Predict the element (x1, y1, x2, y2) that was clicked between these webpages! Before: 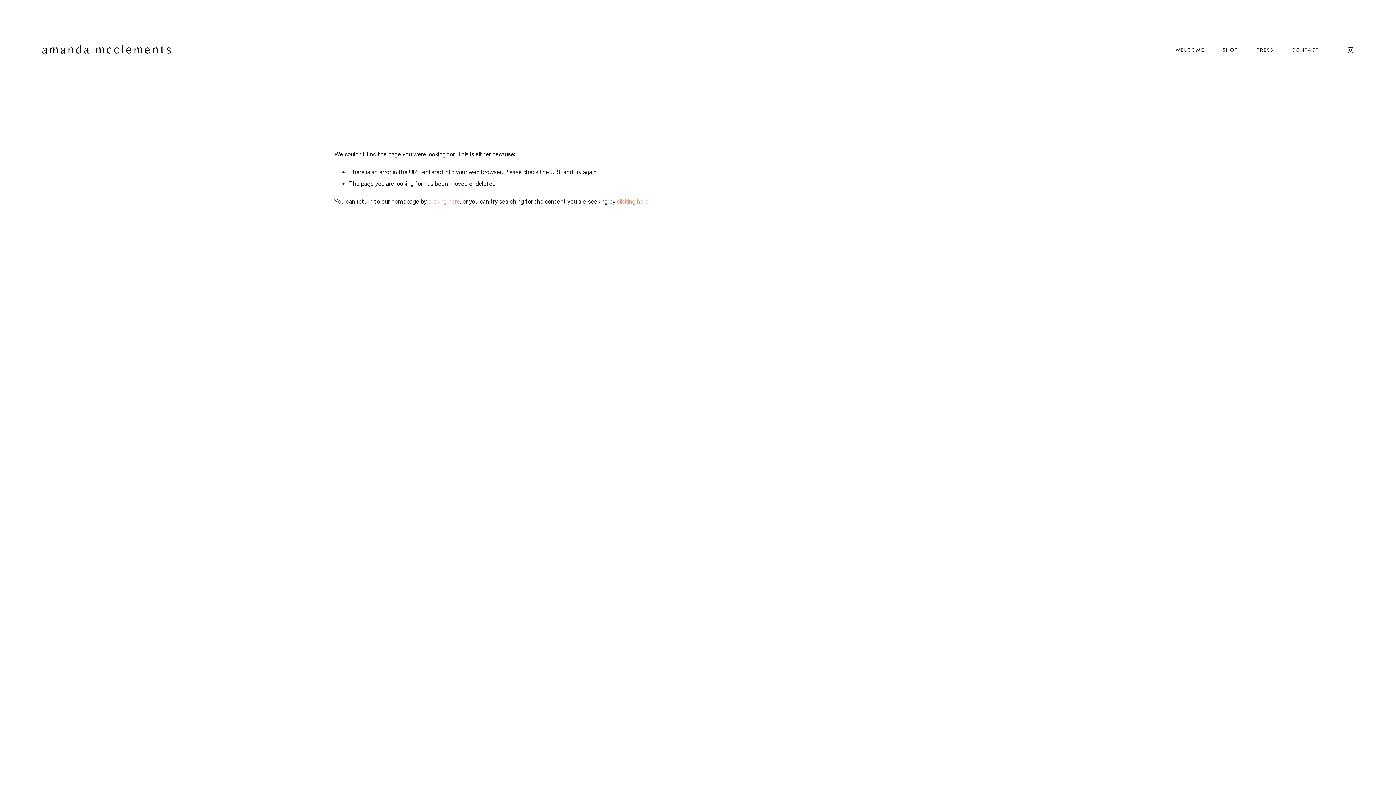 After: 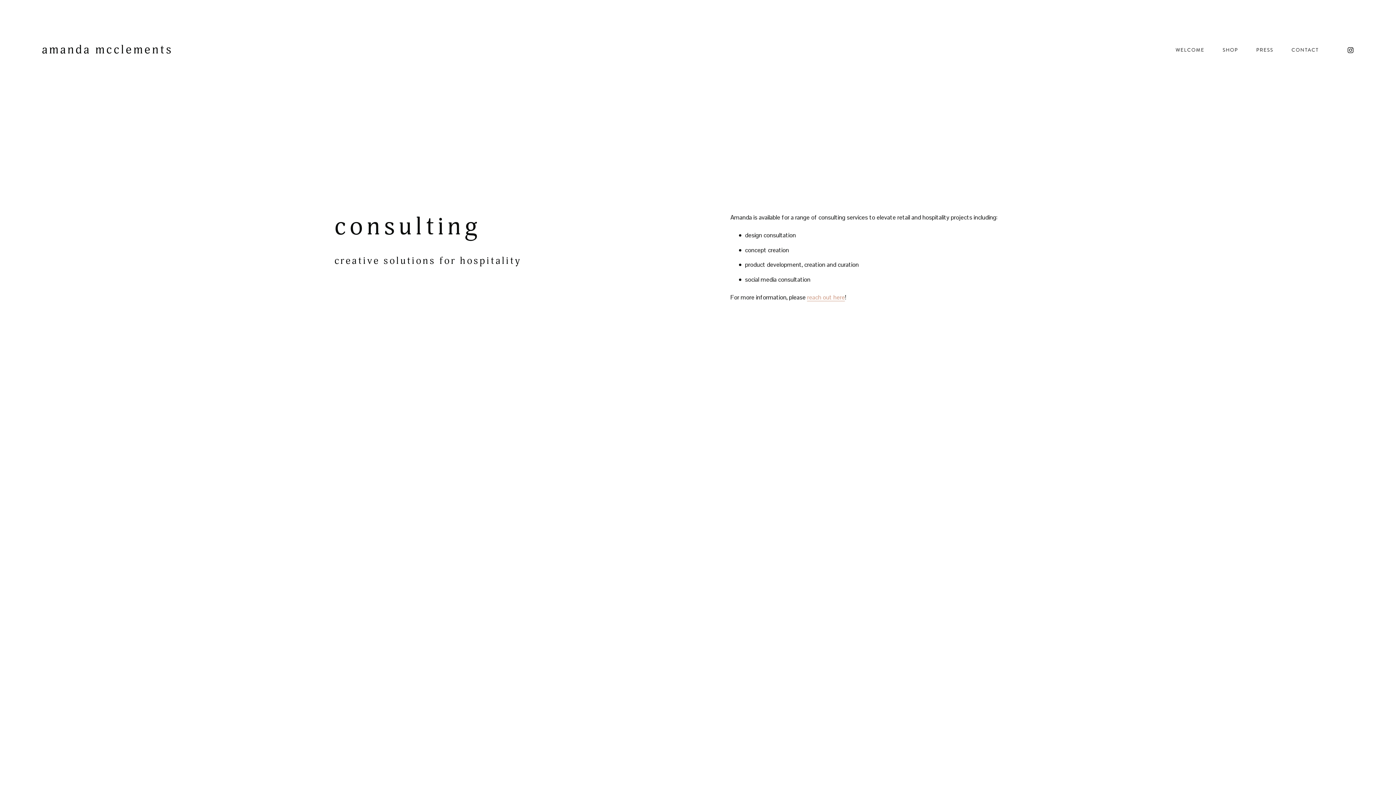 Action: bbox: (708, 632, 746, 643) label: CONSULTING